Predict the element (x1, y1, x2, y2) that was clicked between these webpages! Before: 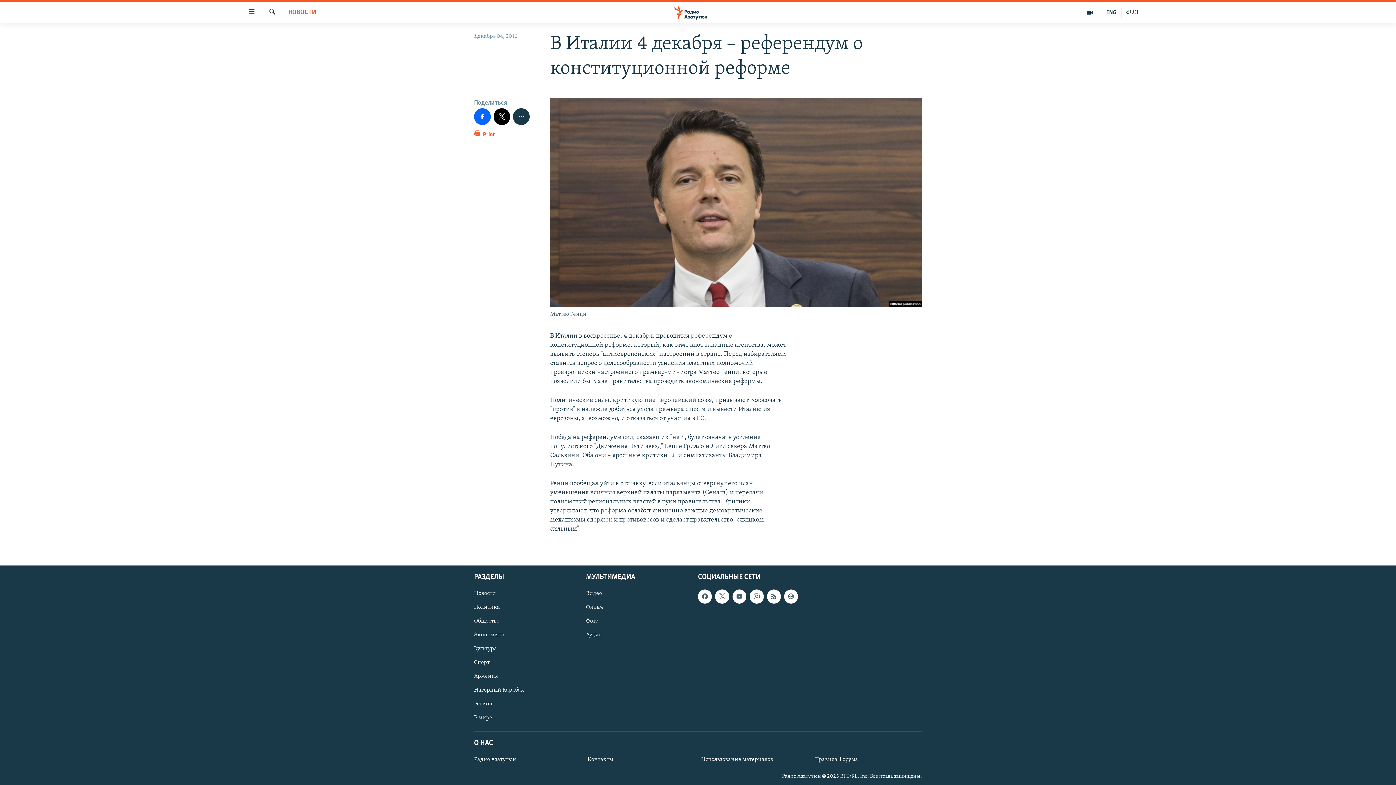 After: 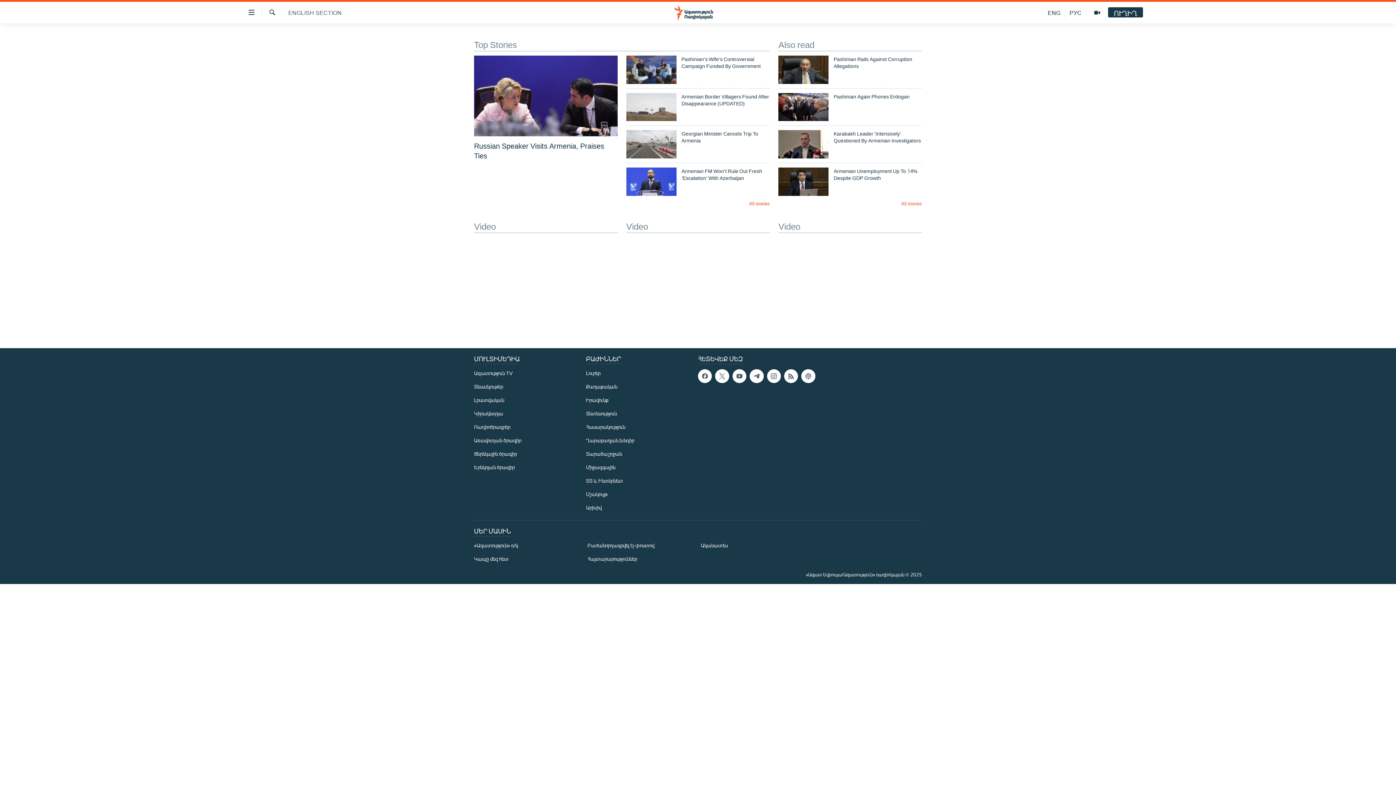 Action: label: ENG bbox: (1101, 7, 1121, 17)